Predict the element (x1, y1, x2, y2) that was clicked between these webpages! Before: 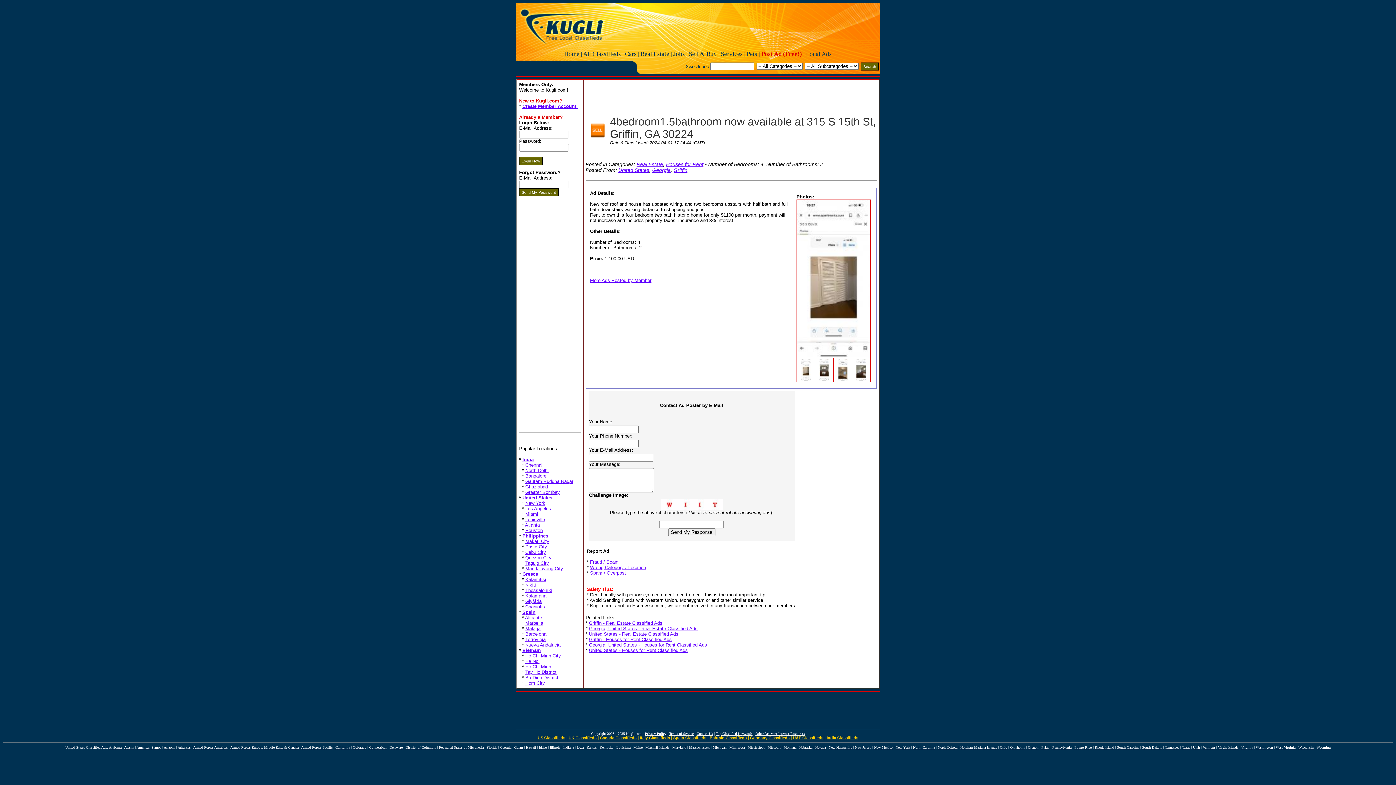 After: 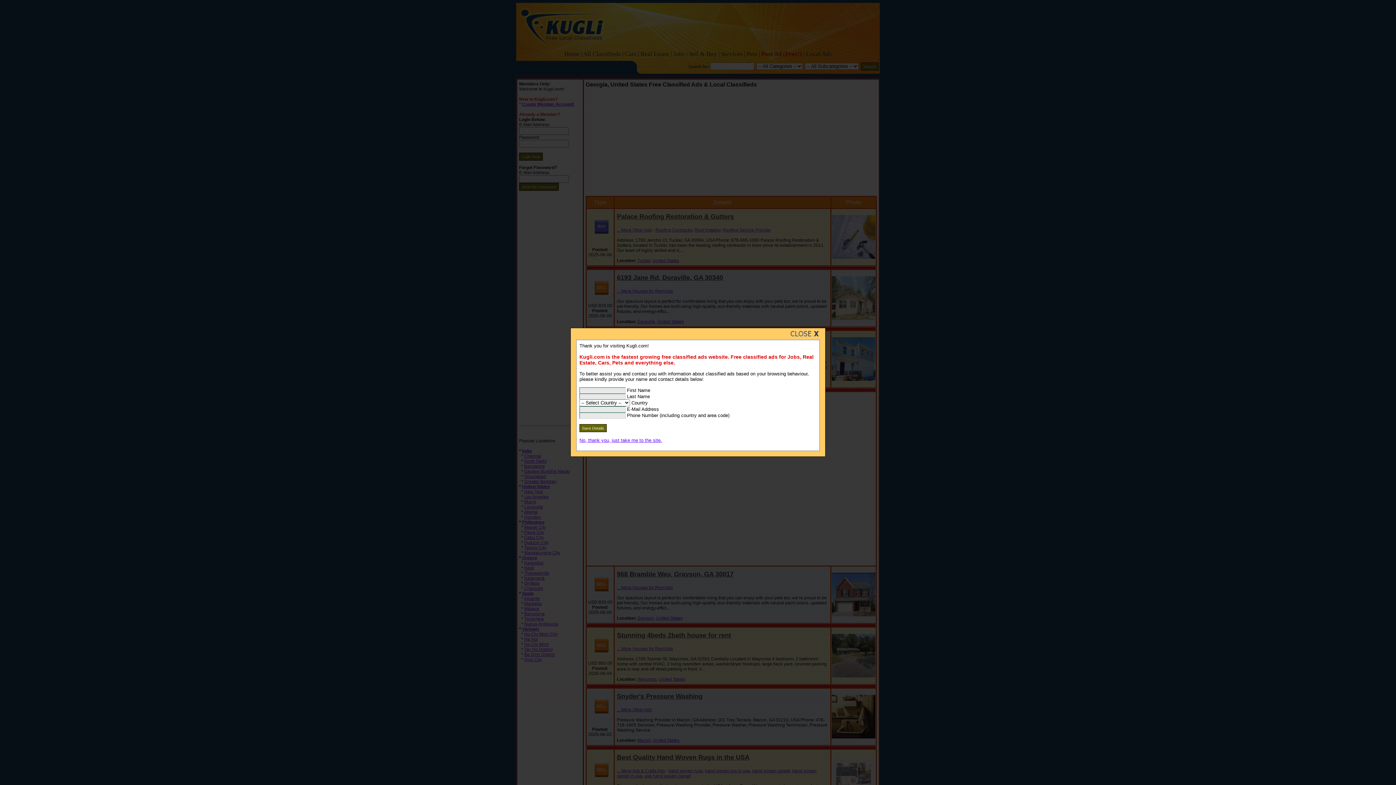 Action: bbox: (652, 167, 670, 173) label: Georgia